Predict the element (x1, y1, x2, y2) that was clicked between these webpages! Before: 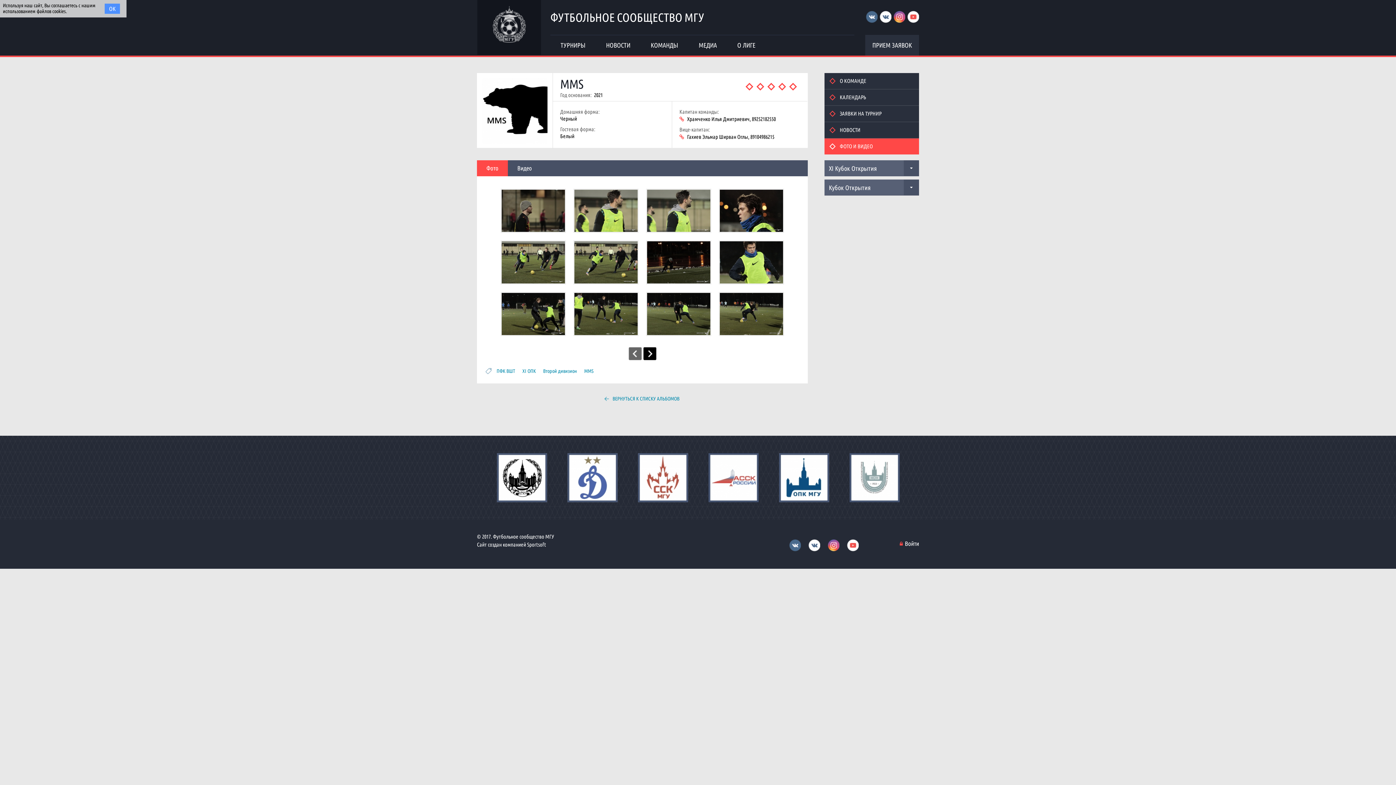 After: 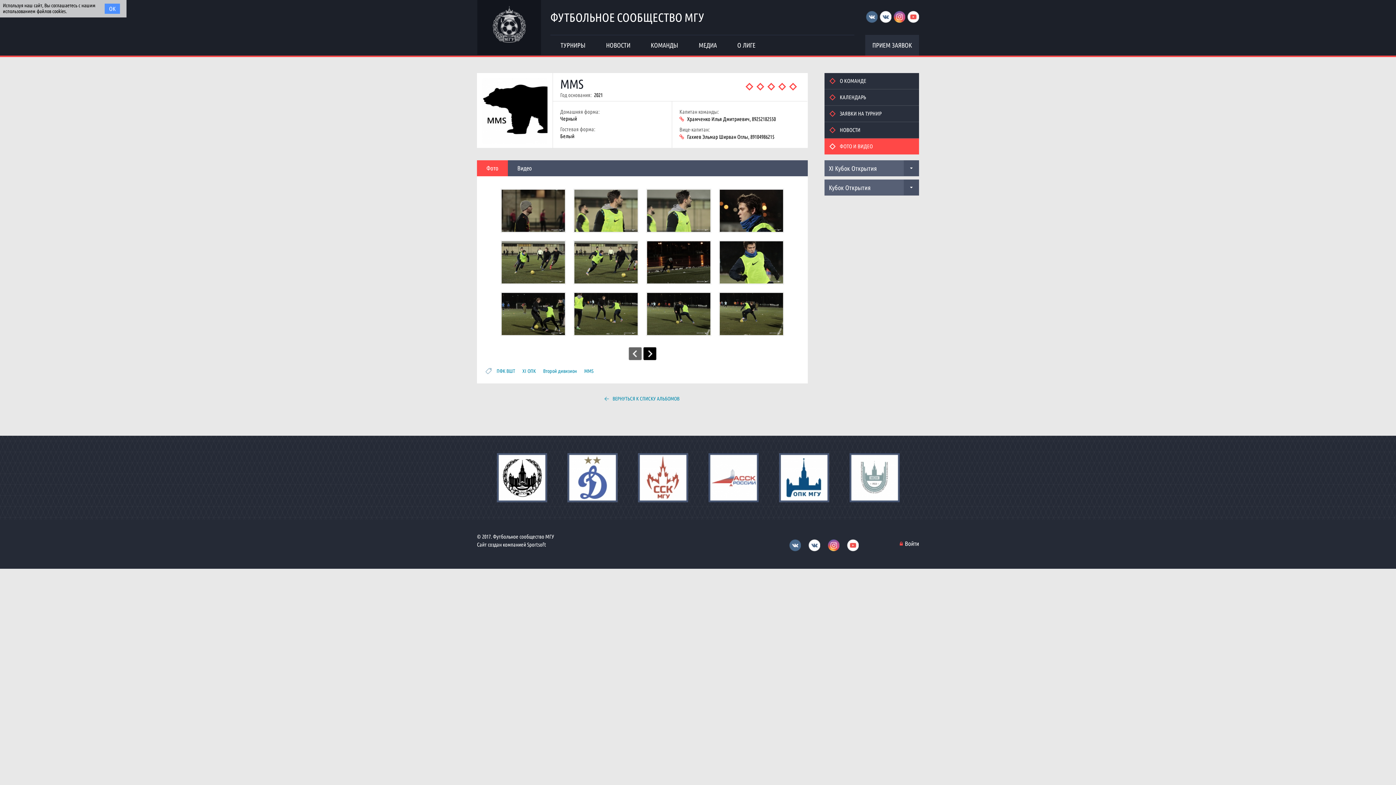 Action: bbox: (789, 539, 801, 551)